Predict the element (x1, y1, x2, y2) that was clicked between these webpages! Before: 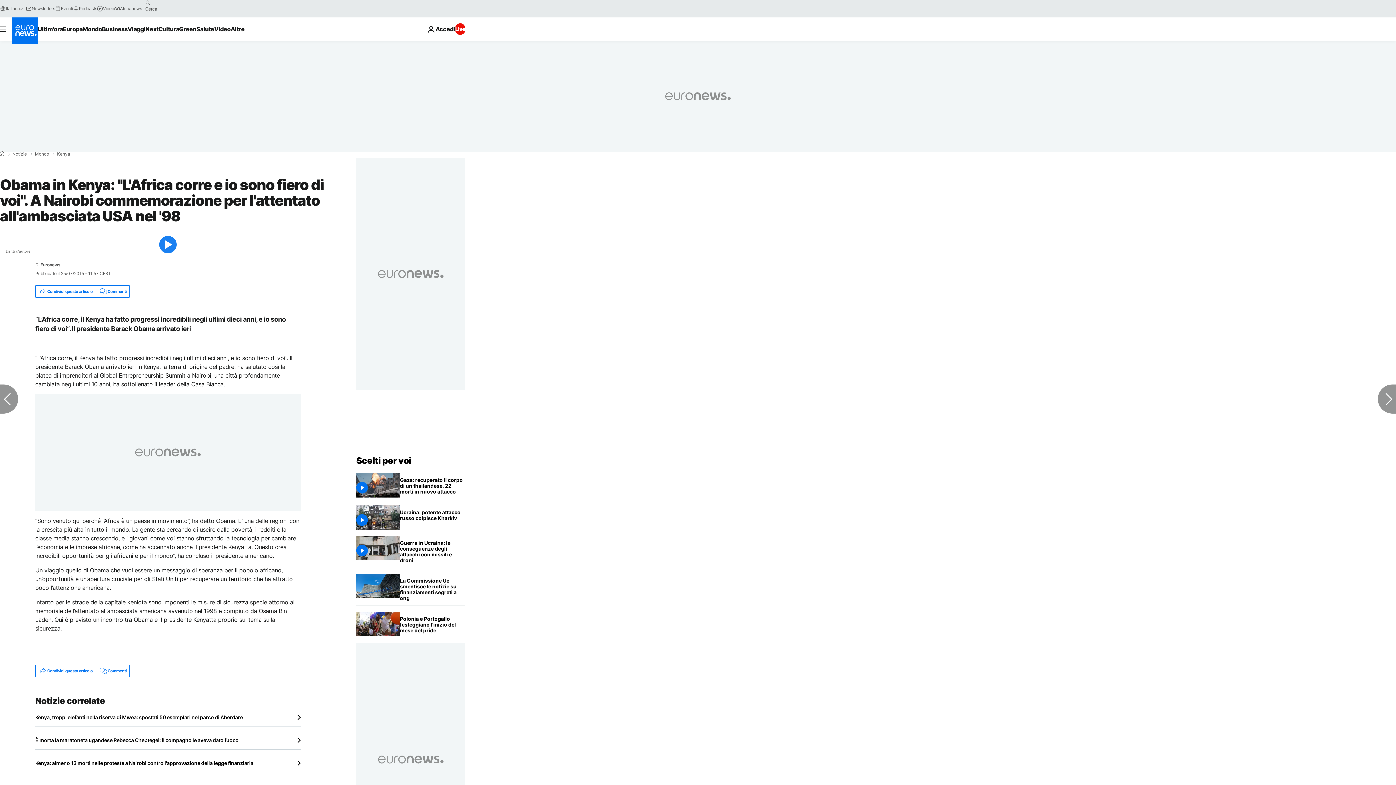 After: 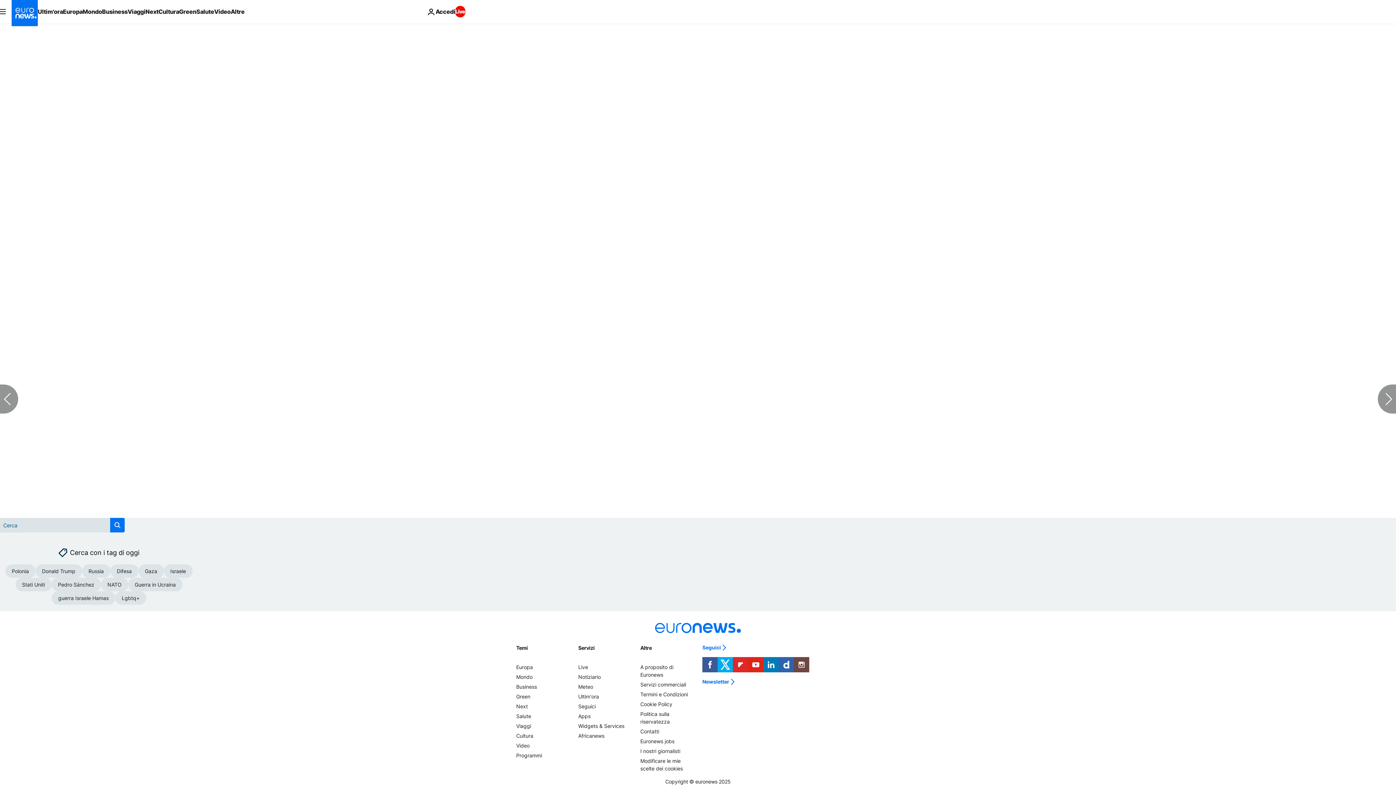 Action: label: Commenti bbox: (95, 285, 129, 297)